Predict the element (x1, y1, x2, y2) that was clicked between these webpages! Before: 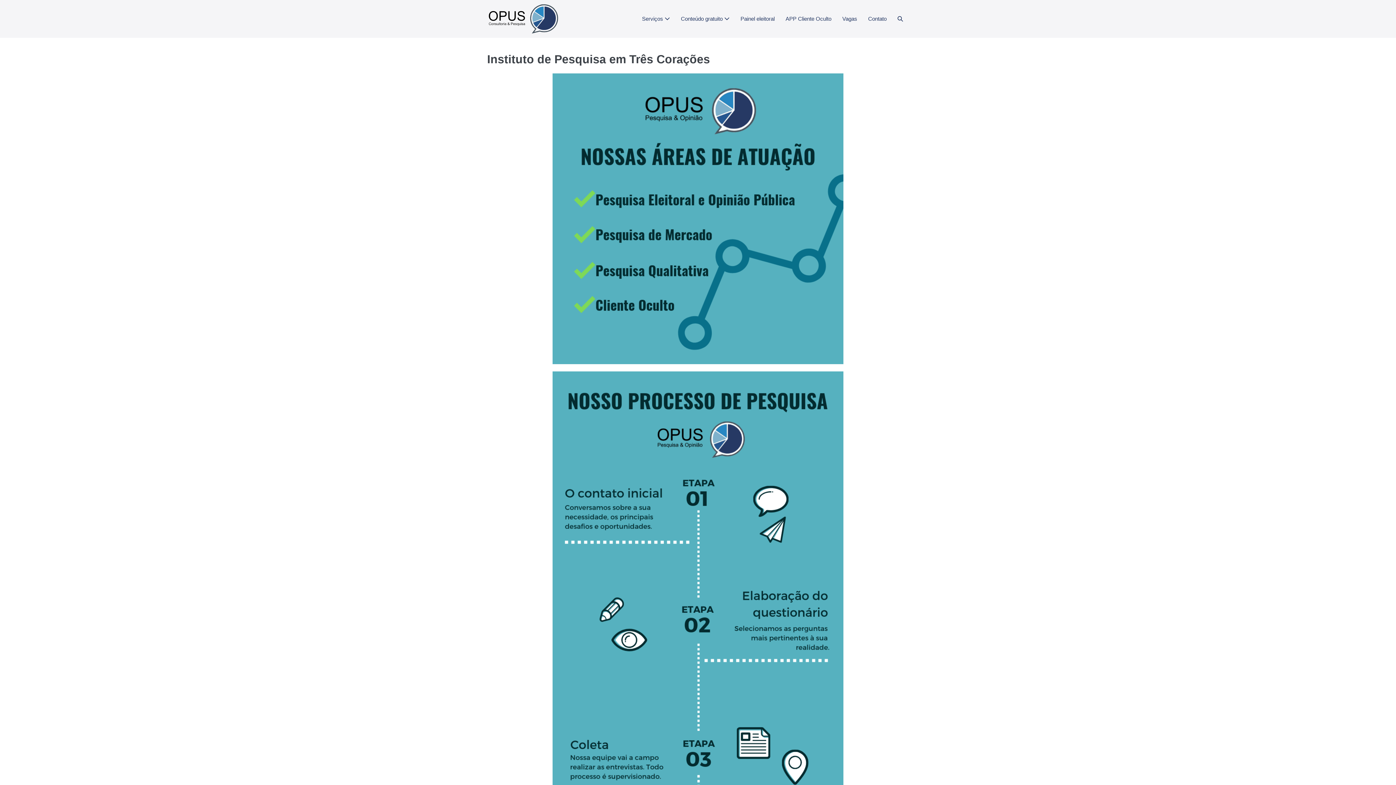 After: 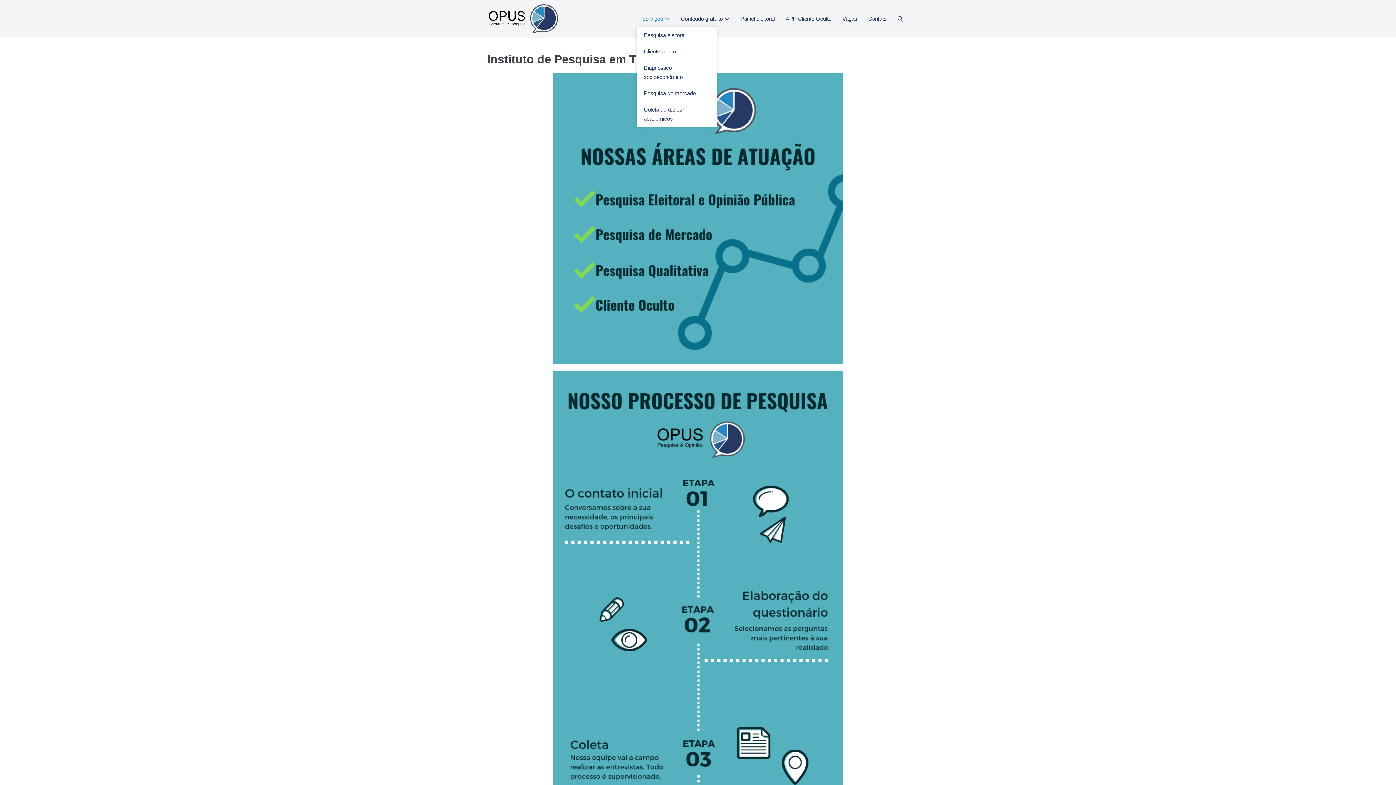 Action: label: Serviços  bbox: (636, 10, 675, 26)